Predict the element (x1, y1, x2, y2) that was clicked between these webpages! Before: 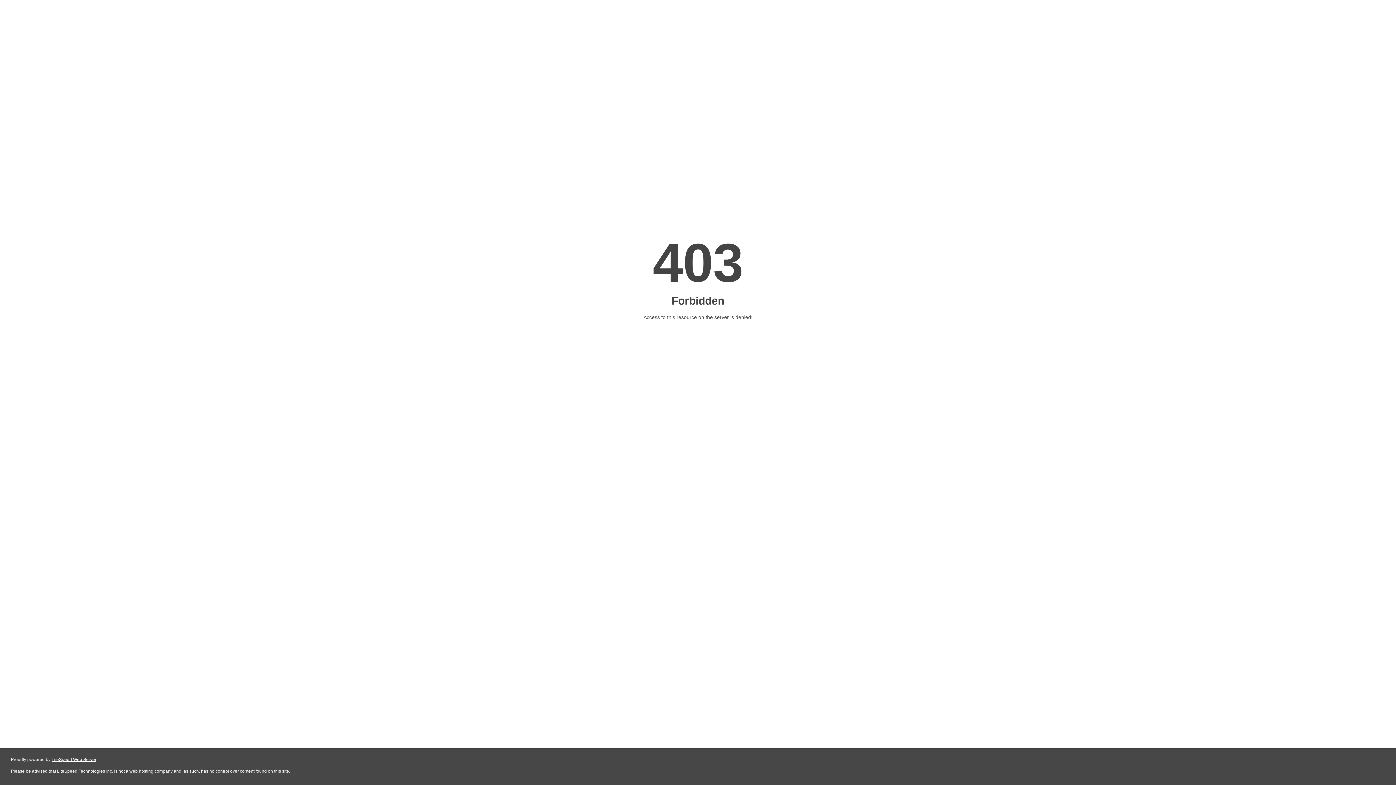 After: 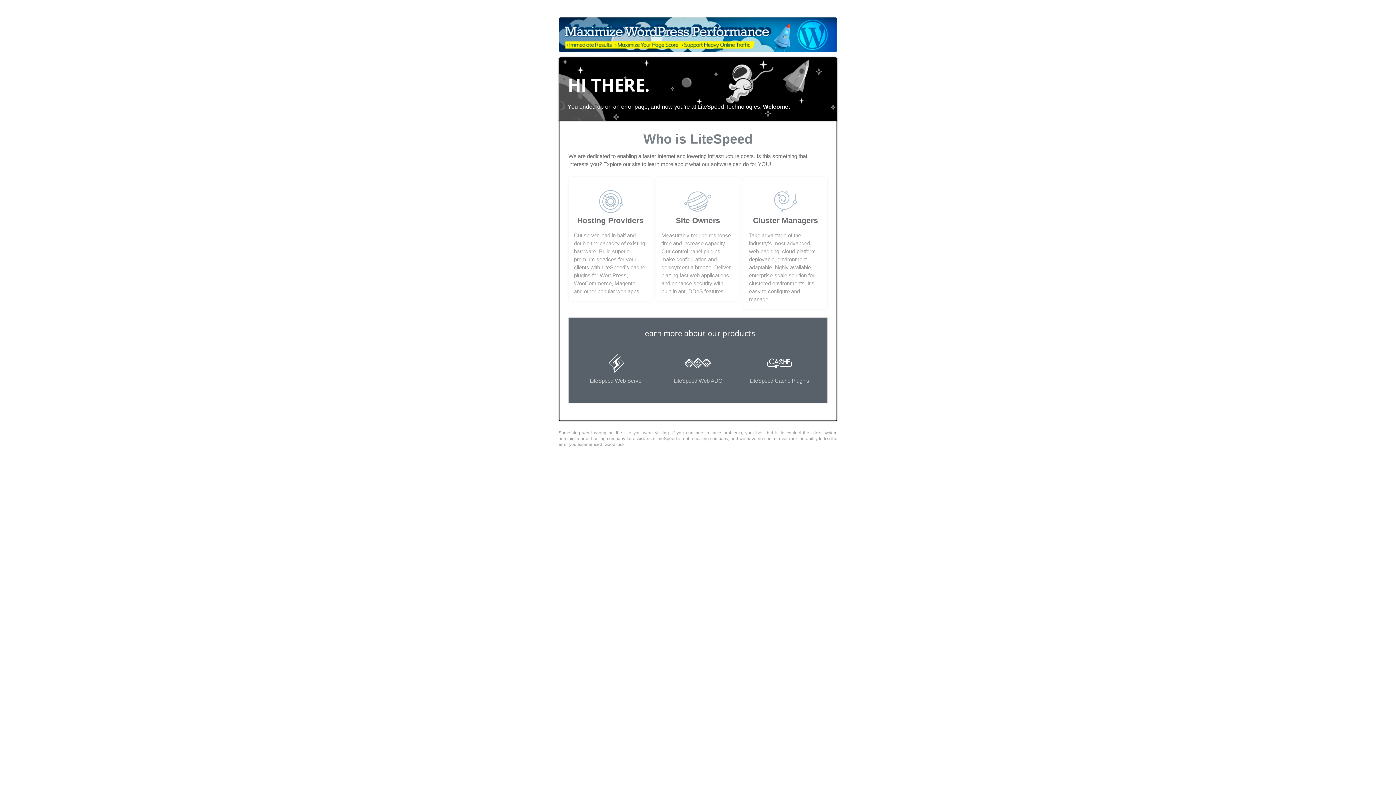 Action: bbox: (51, 757, 96, 762) label: LiteSpeed Web Server